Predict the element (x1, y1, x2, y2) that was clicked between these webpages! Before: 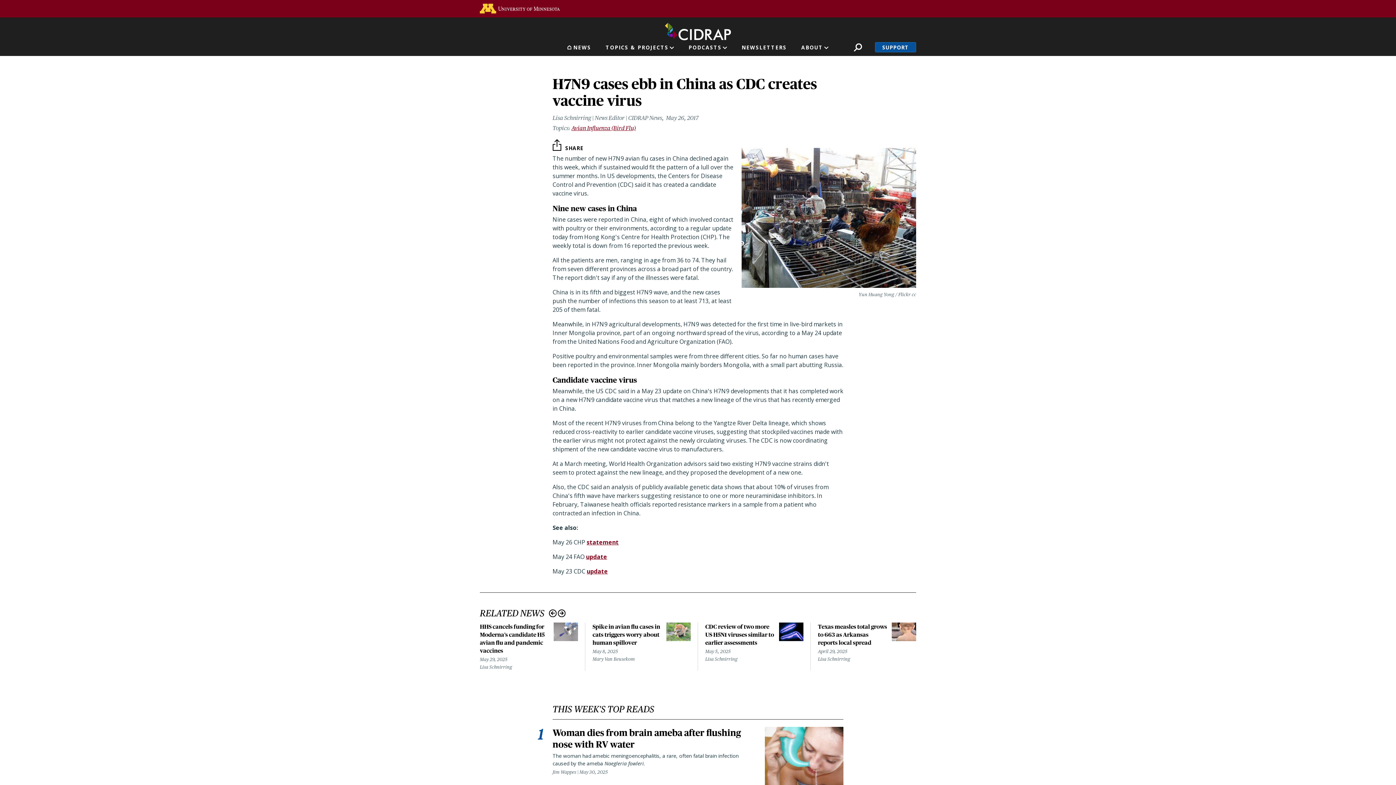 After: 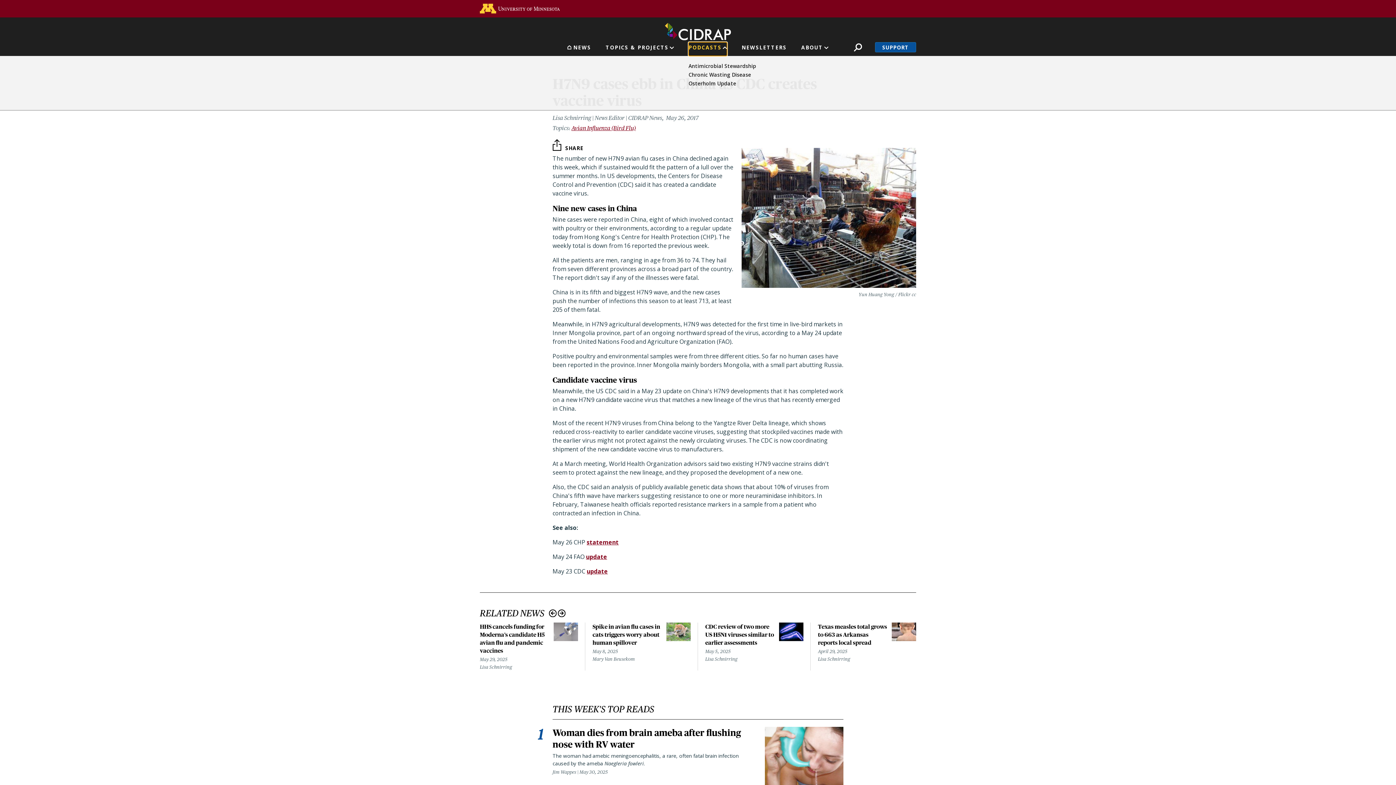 Action: label: PODCASTS bbox: (688, 42, 727, 56)